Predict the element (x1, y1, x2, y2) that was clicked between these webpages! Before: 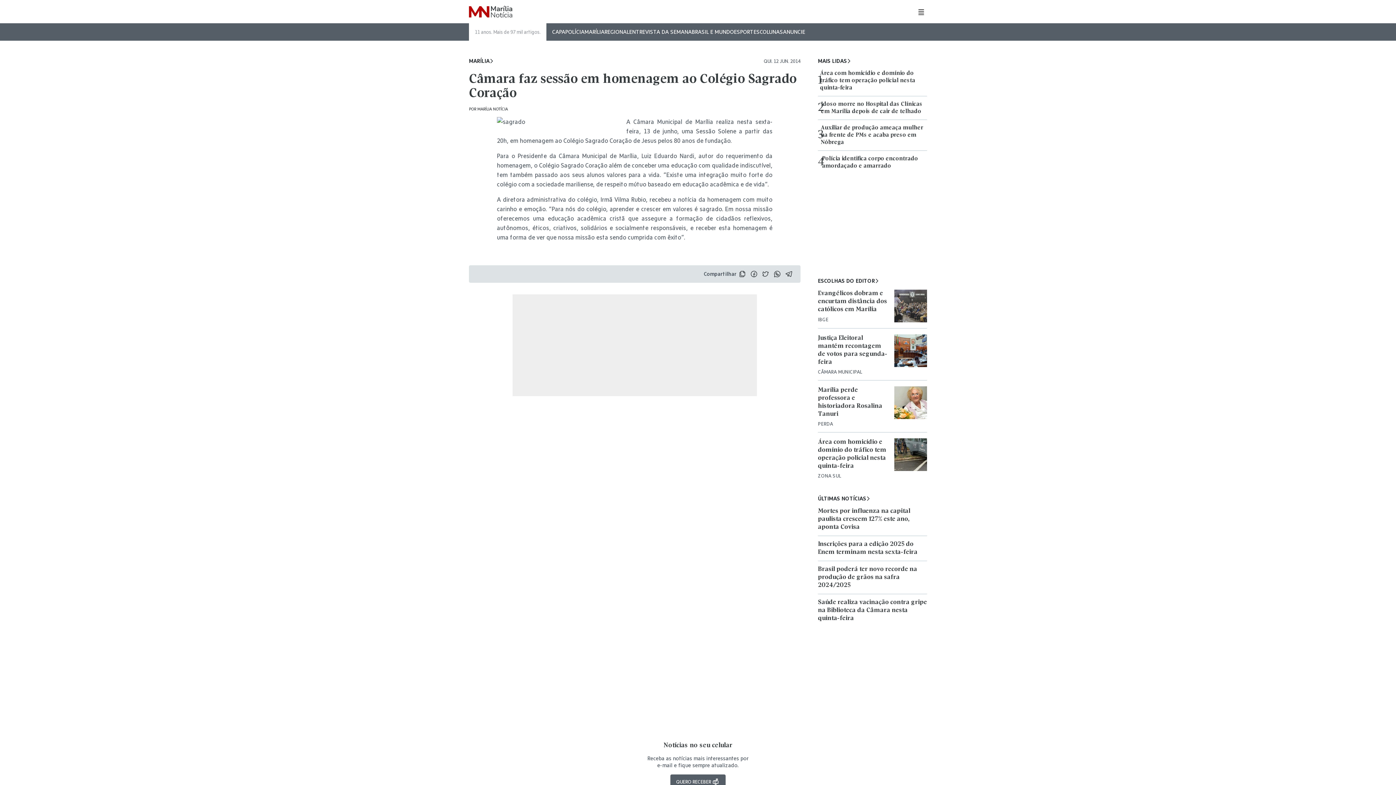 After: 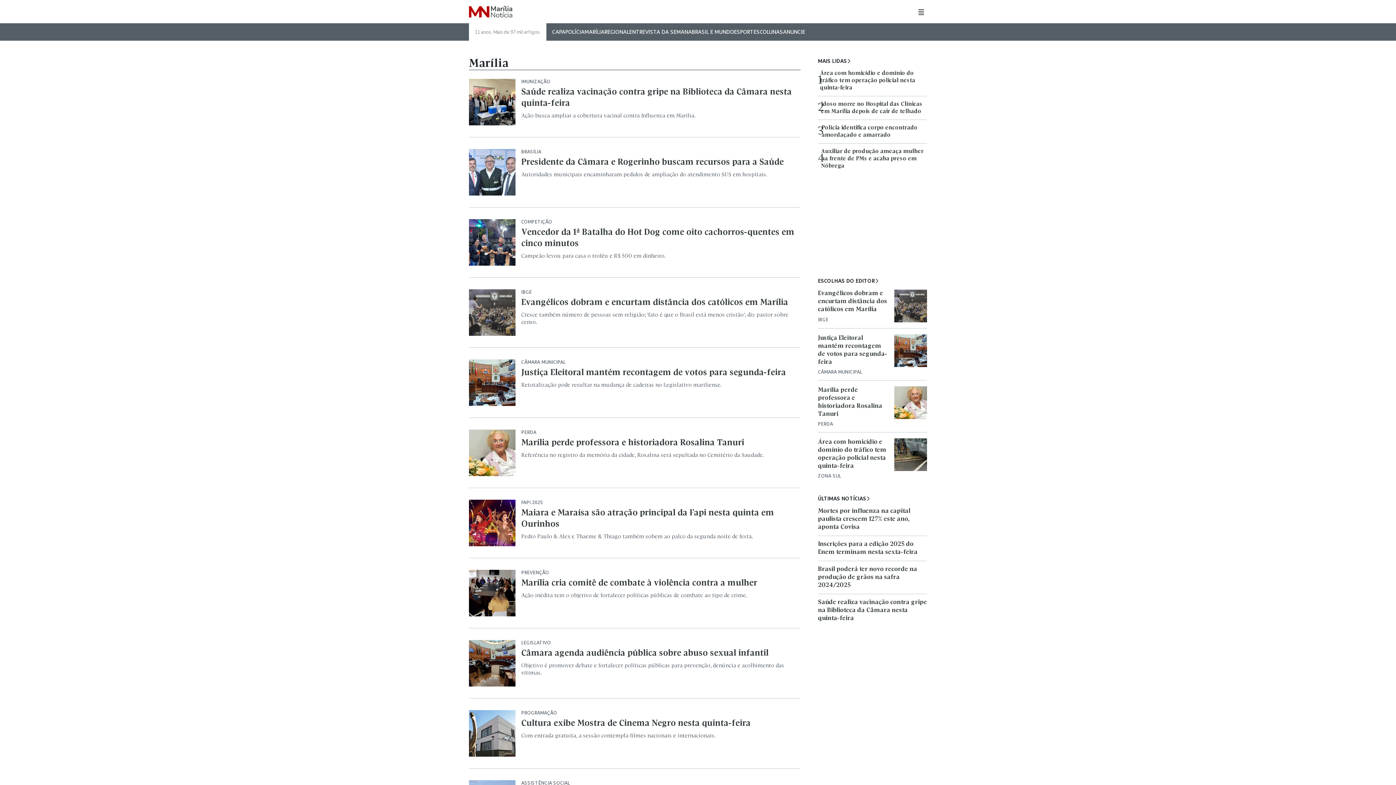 Action: bbox: (469, 58, 494, 64) label: MARÍLIA